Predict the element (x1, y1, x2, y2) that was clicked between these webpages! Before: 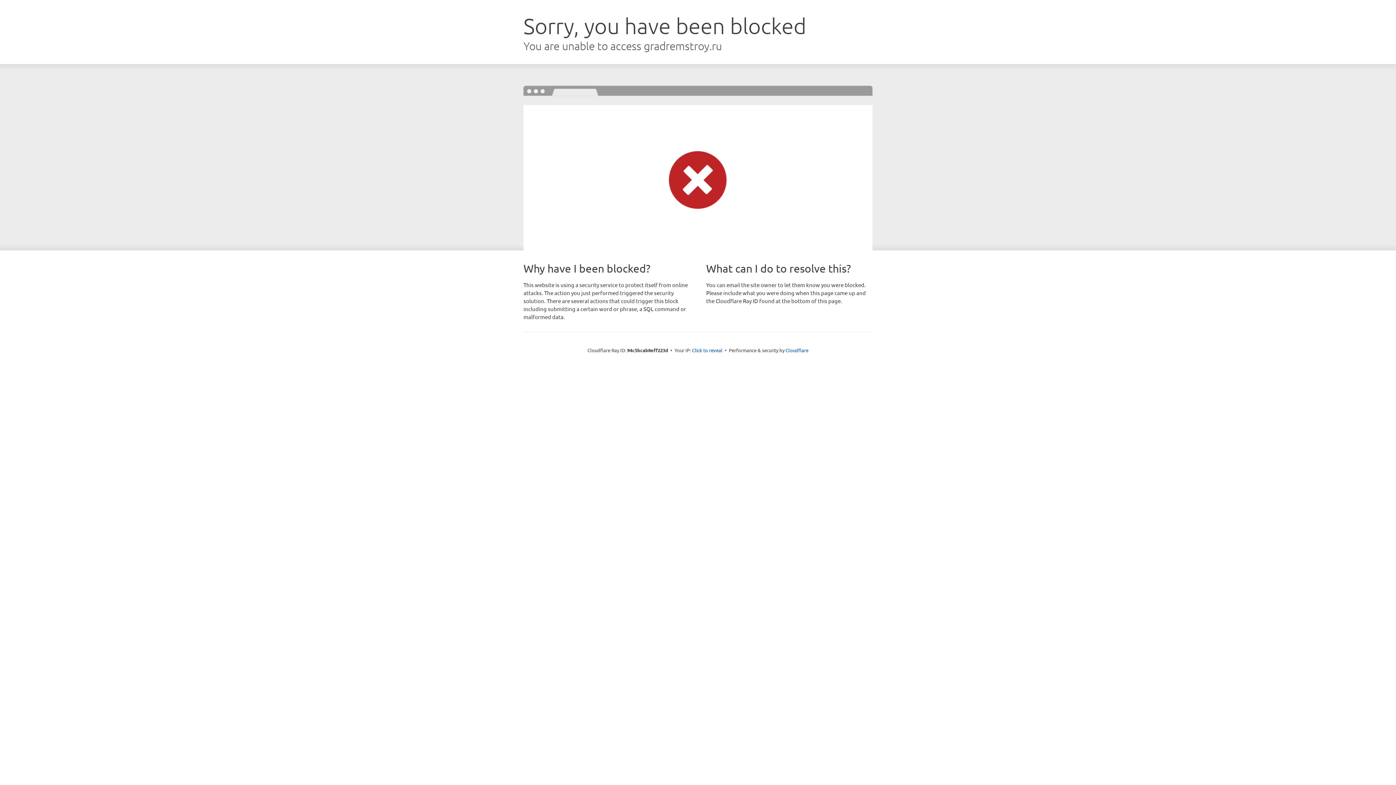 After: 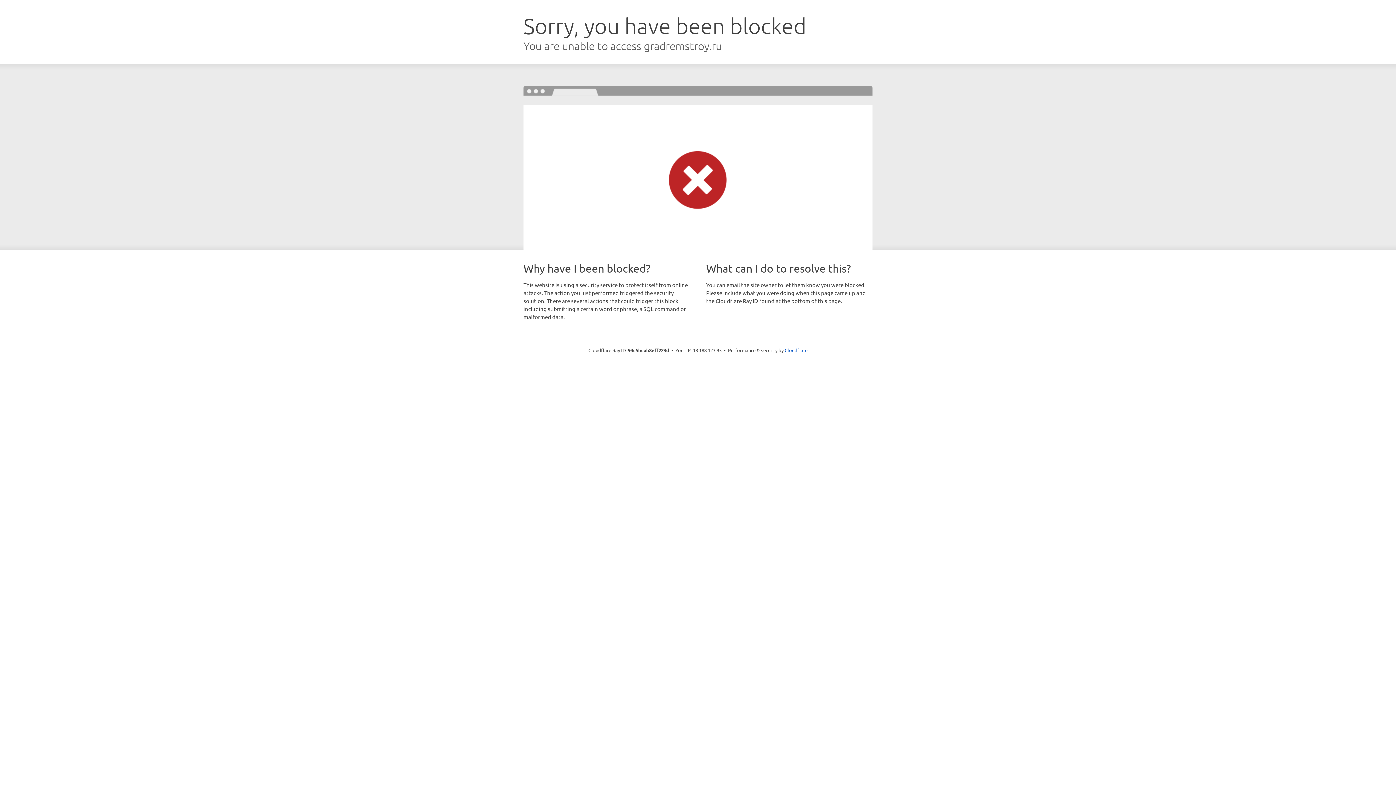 Action: bbox: (692, 346, 722, 353) label: Click to reveal